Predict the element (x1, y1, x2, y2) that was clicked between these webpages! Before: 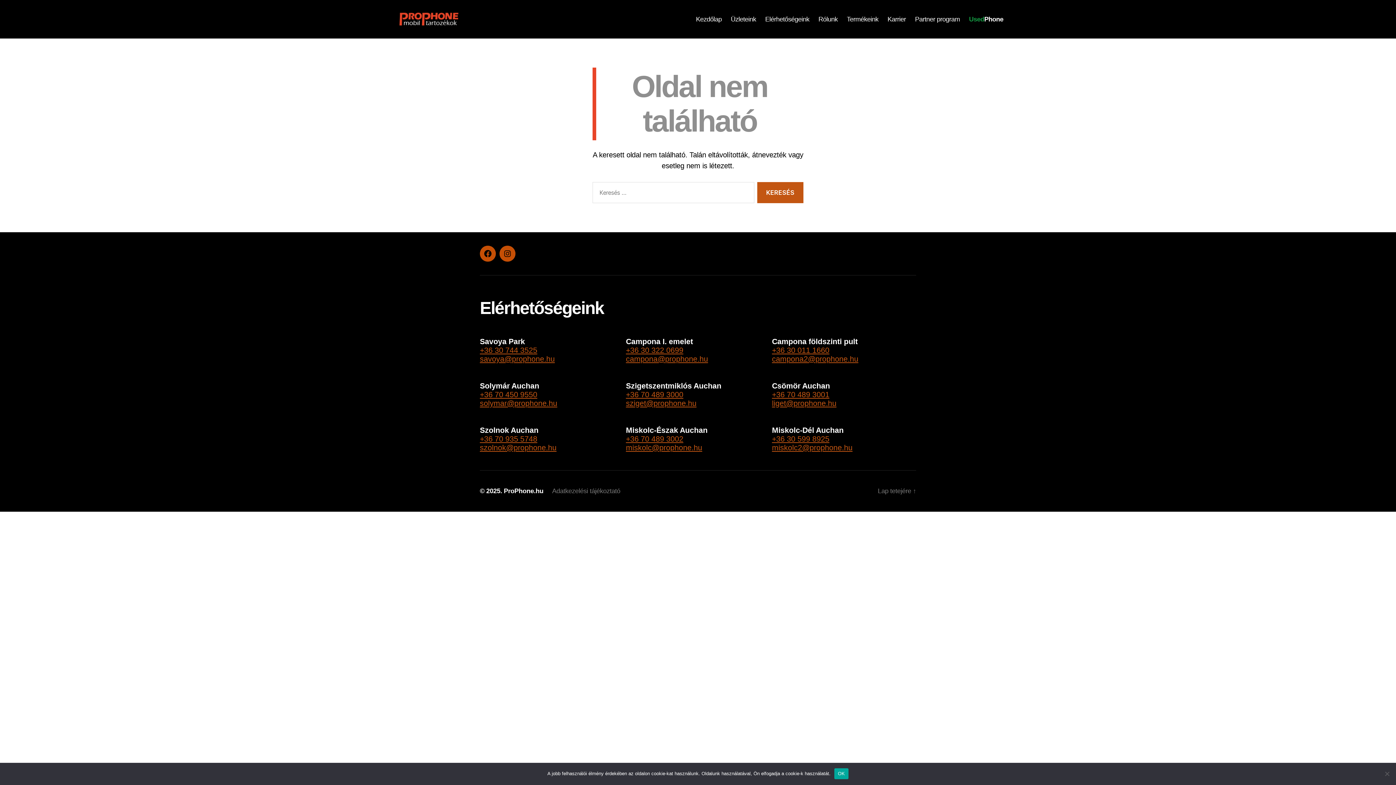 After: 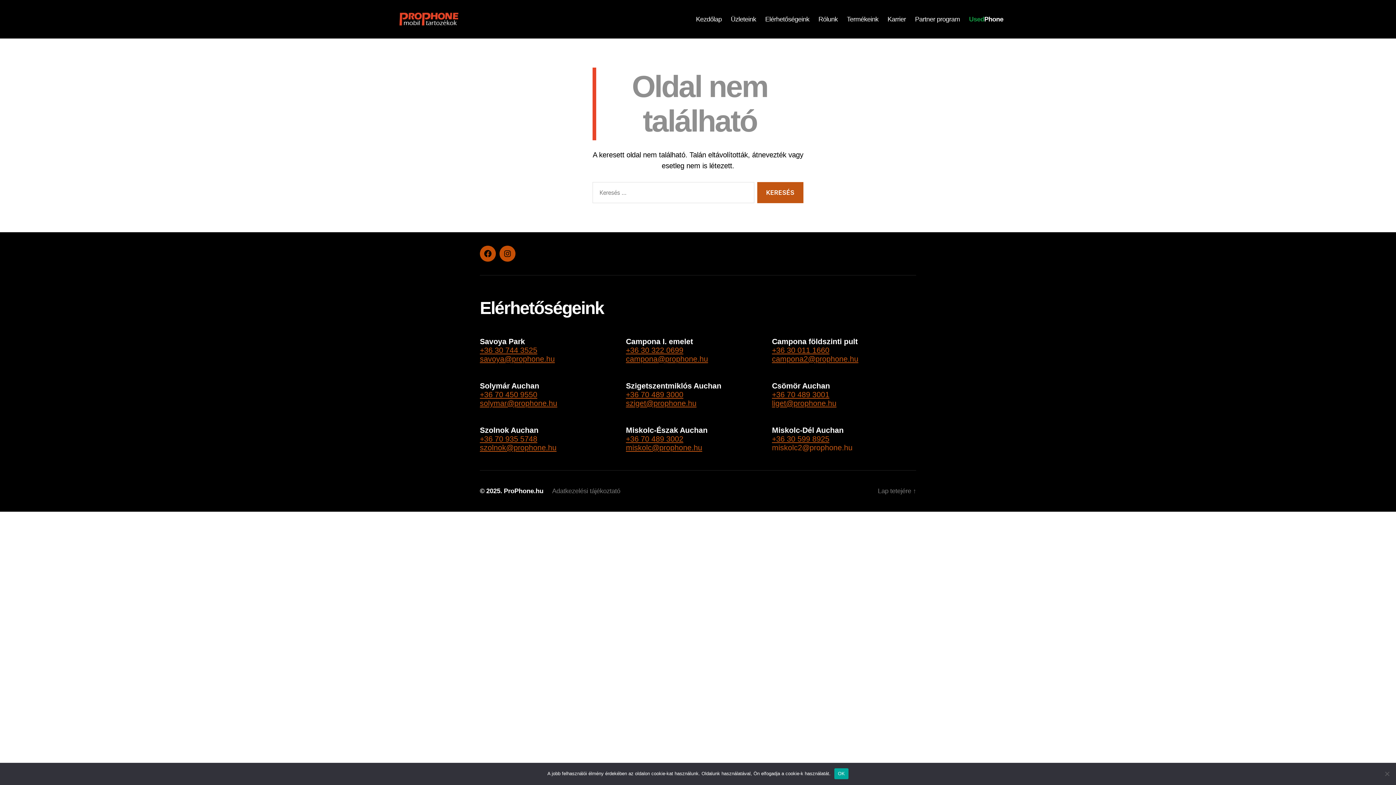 Action: bbox: (772, 443, 852, 452) label: miskolc2@prophone.hu